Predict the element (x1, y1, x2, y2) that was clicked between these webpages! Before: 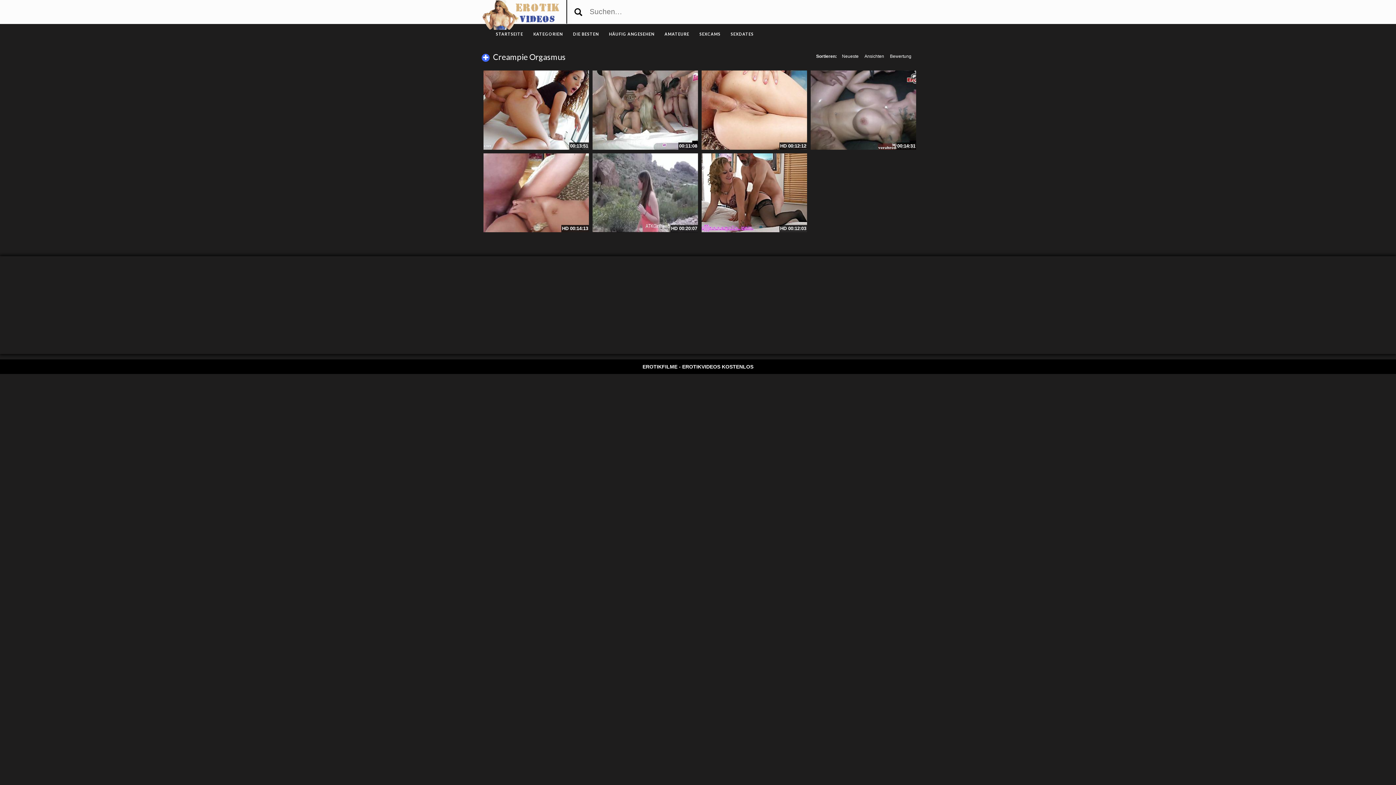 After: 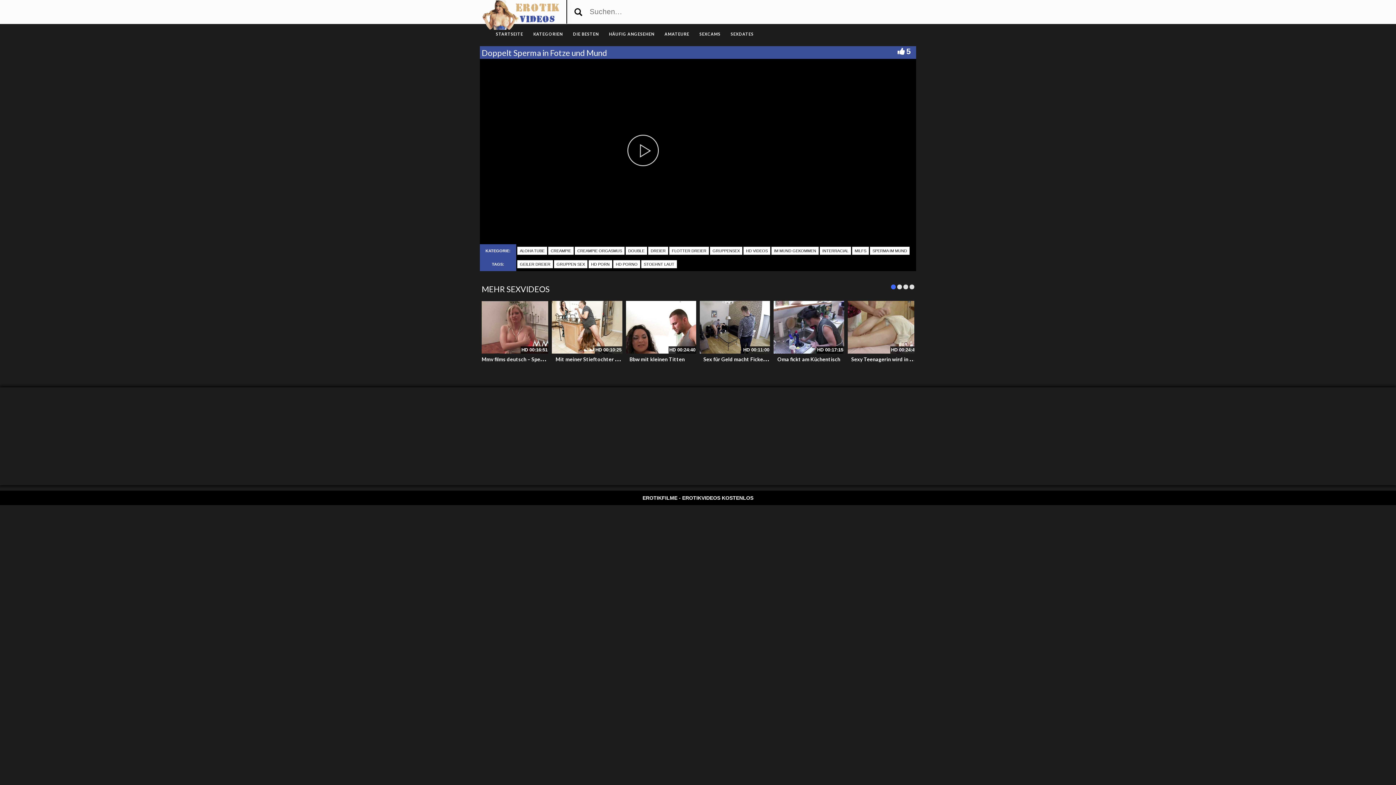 Action: bbox: (483, 153, 589, 232)